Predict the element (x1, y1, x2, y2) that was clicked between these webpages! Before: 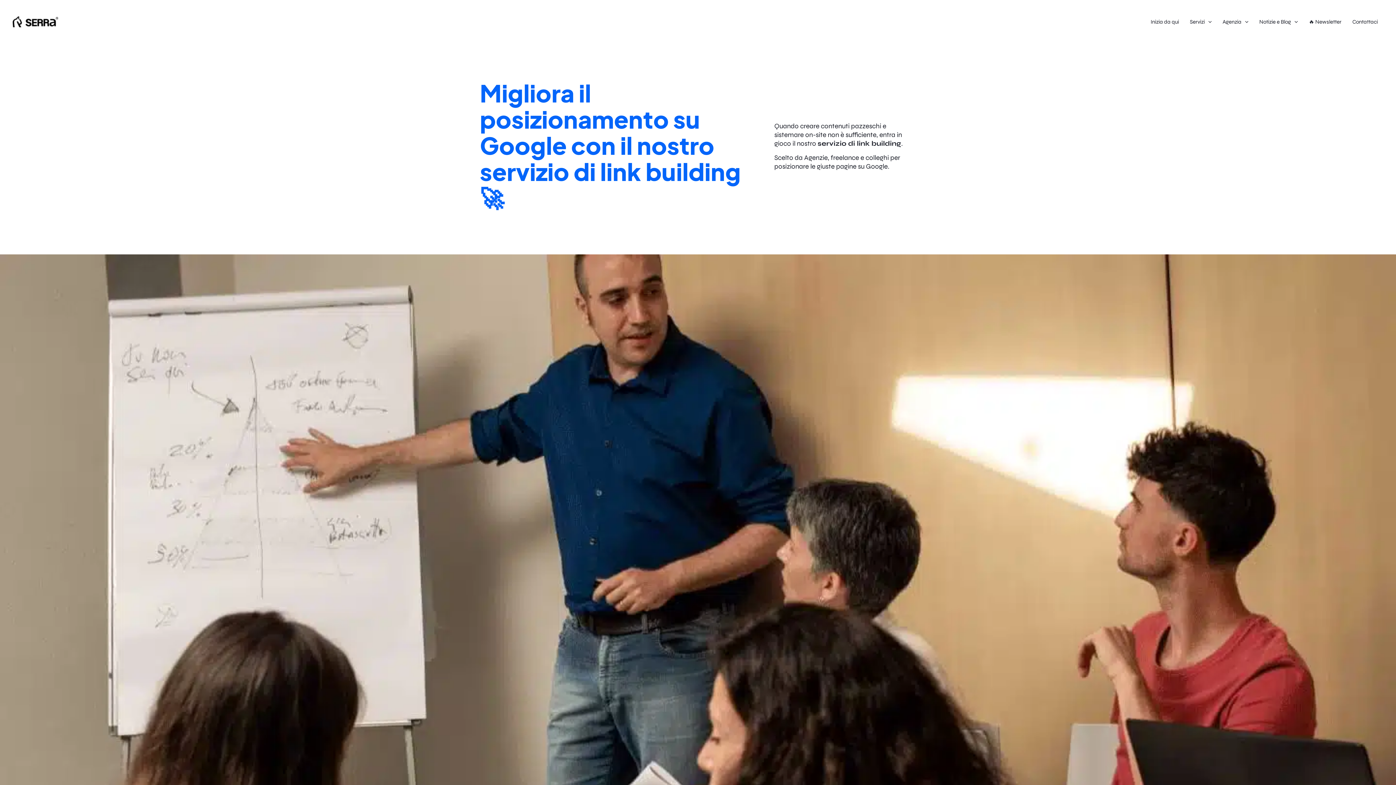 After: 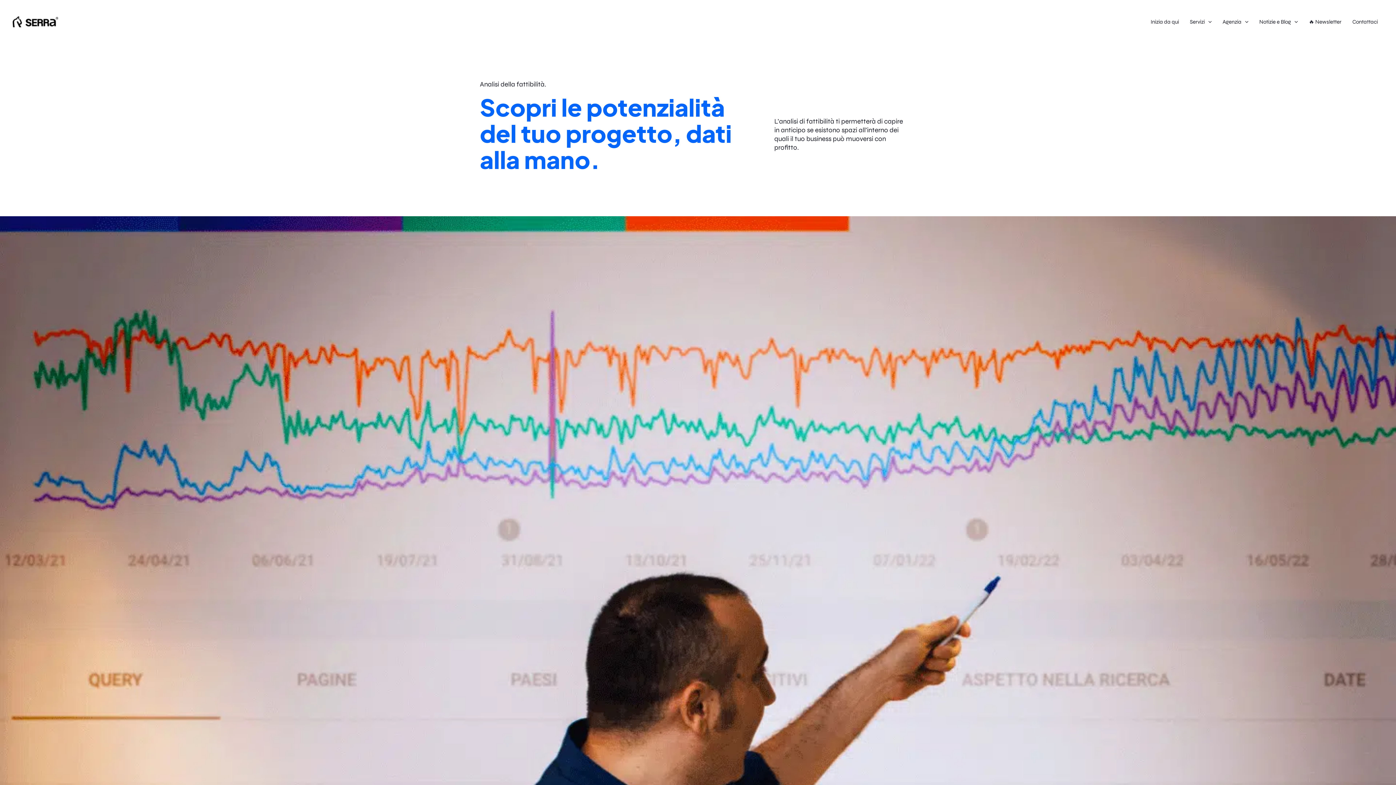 Action: label: Inizia da qui bbox: (1145, 0, 1184, 43)